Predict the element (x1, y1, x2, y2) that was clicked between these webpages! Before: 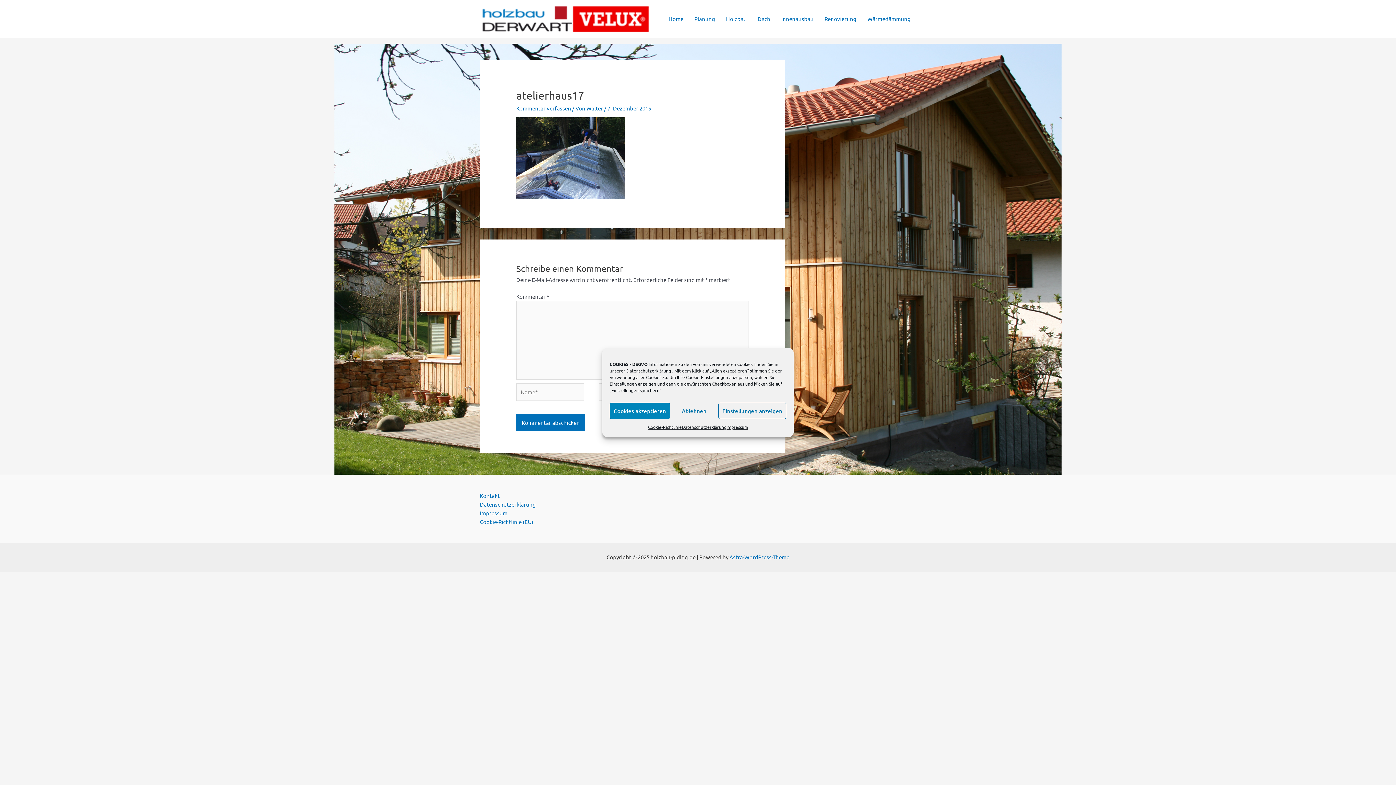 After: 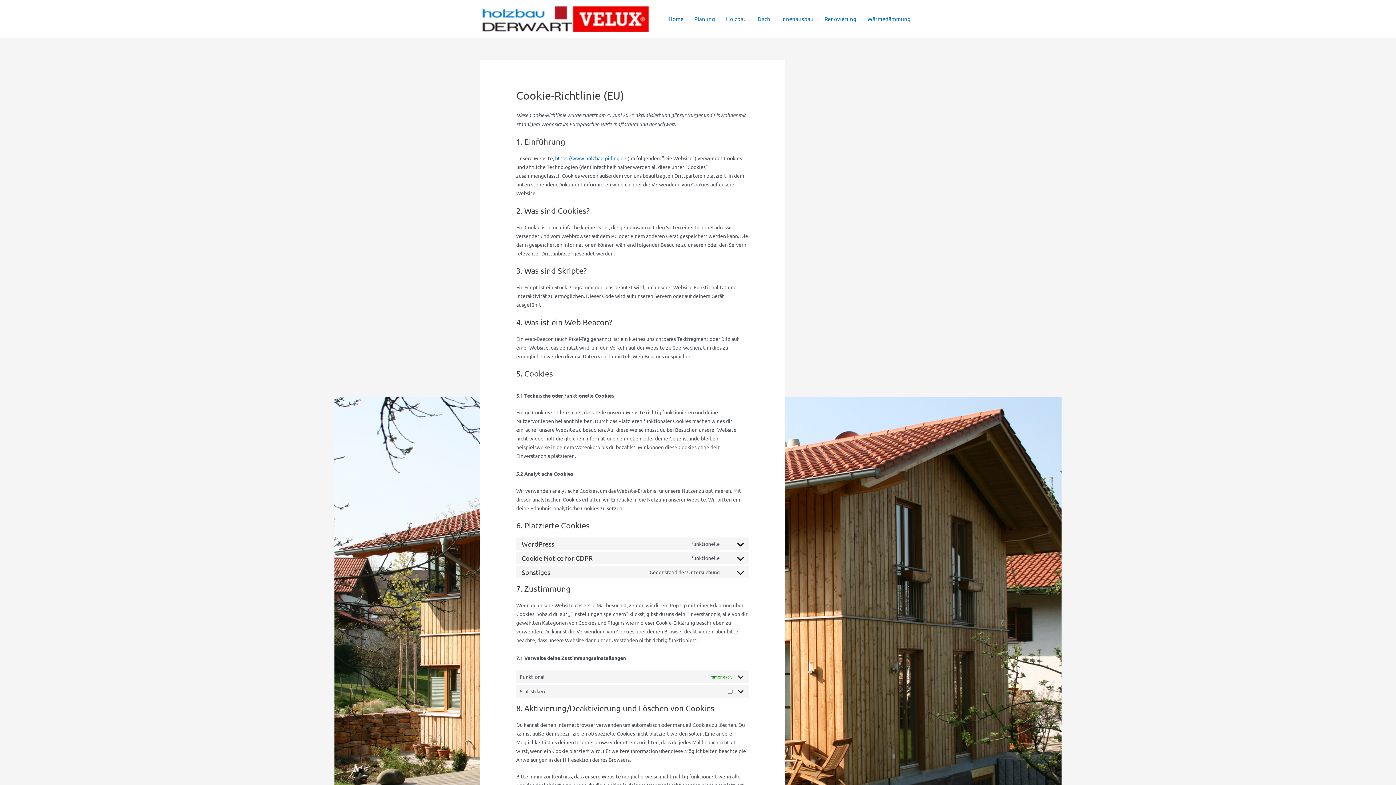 Action: bbox: (648, 422, 681, 431) label: Cookie-Richtlinie